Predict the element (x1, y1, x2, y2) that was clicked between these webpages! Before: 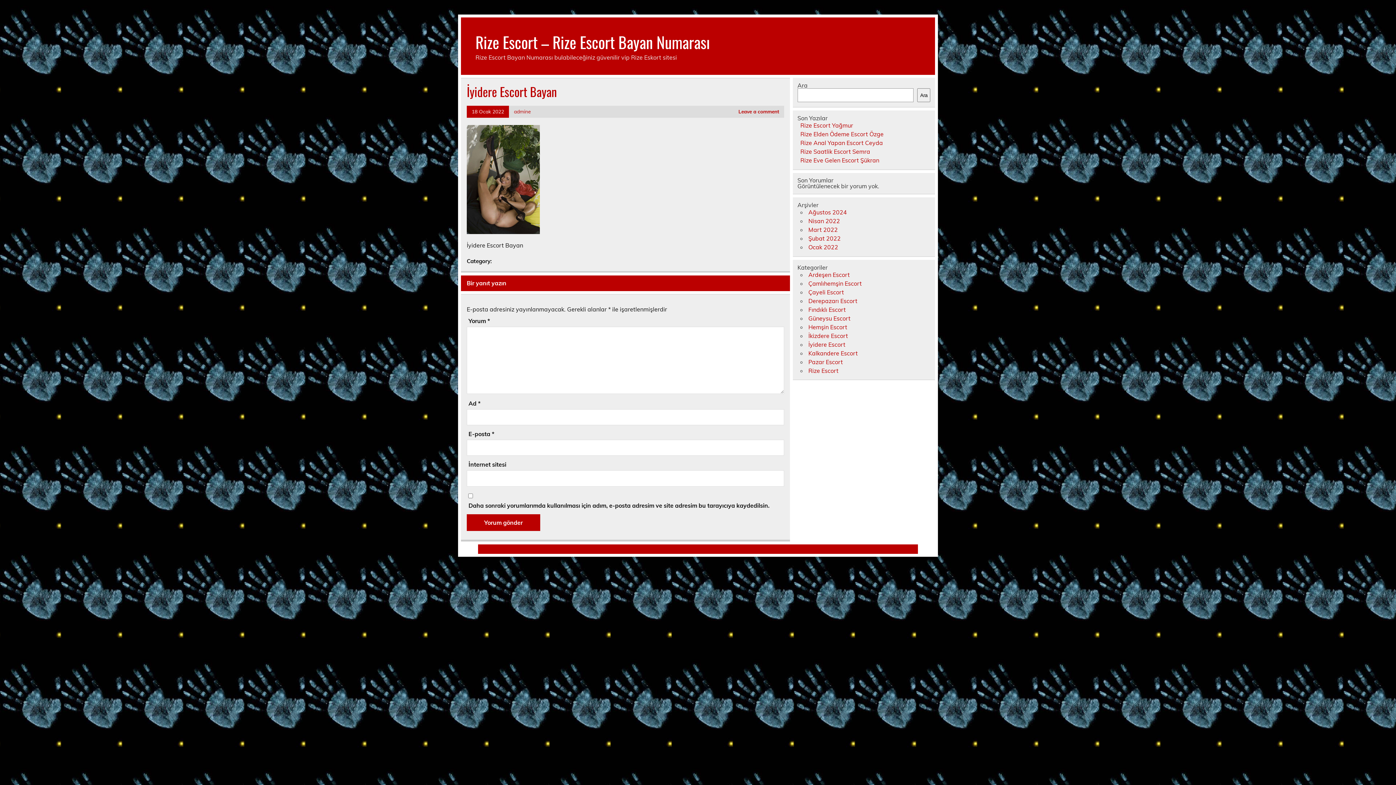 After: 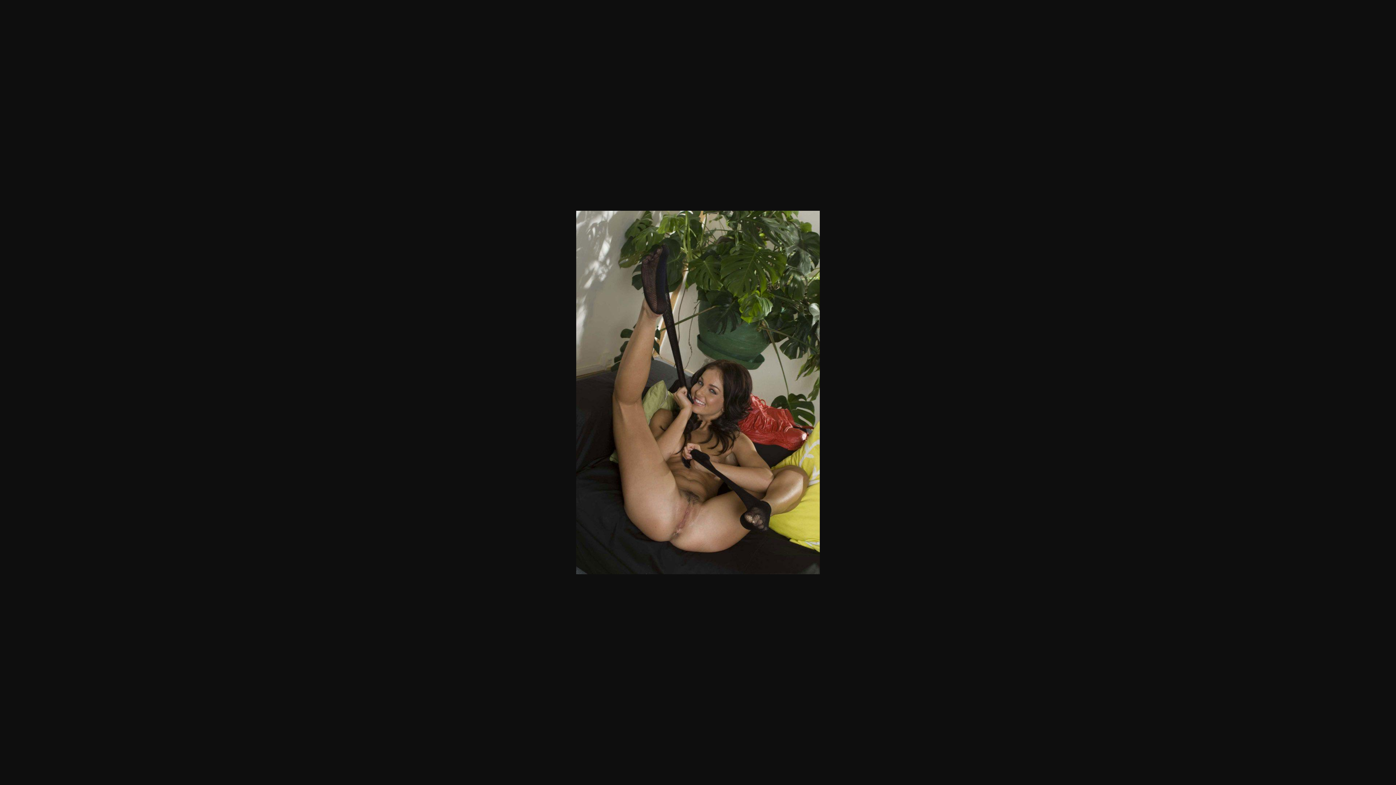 Action: bbox: (466, 228, 540, 235)